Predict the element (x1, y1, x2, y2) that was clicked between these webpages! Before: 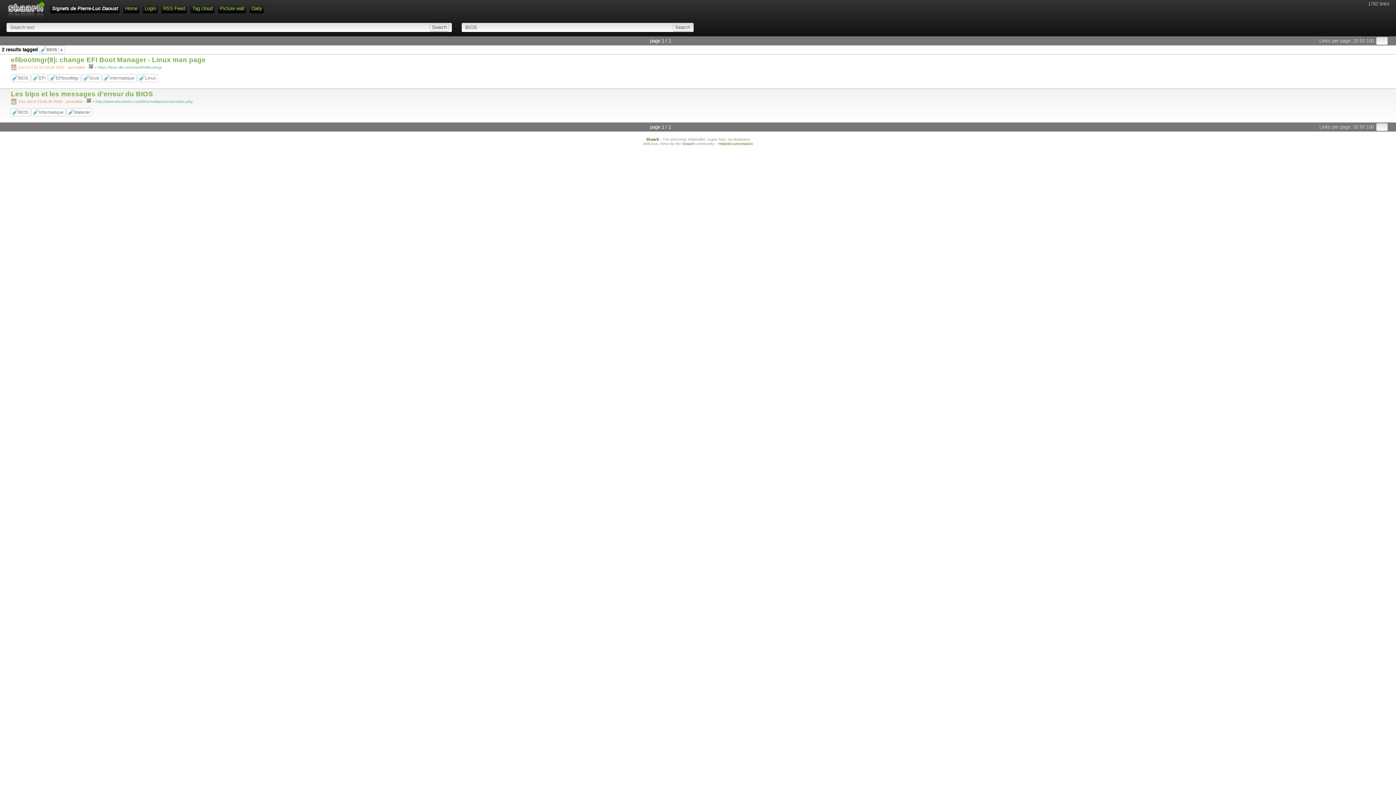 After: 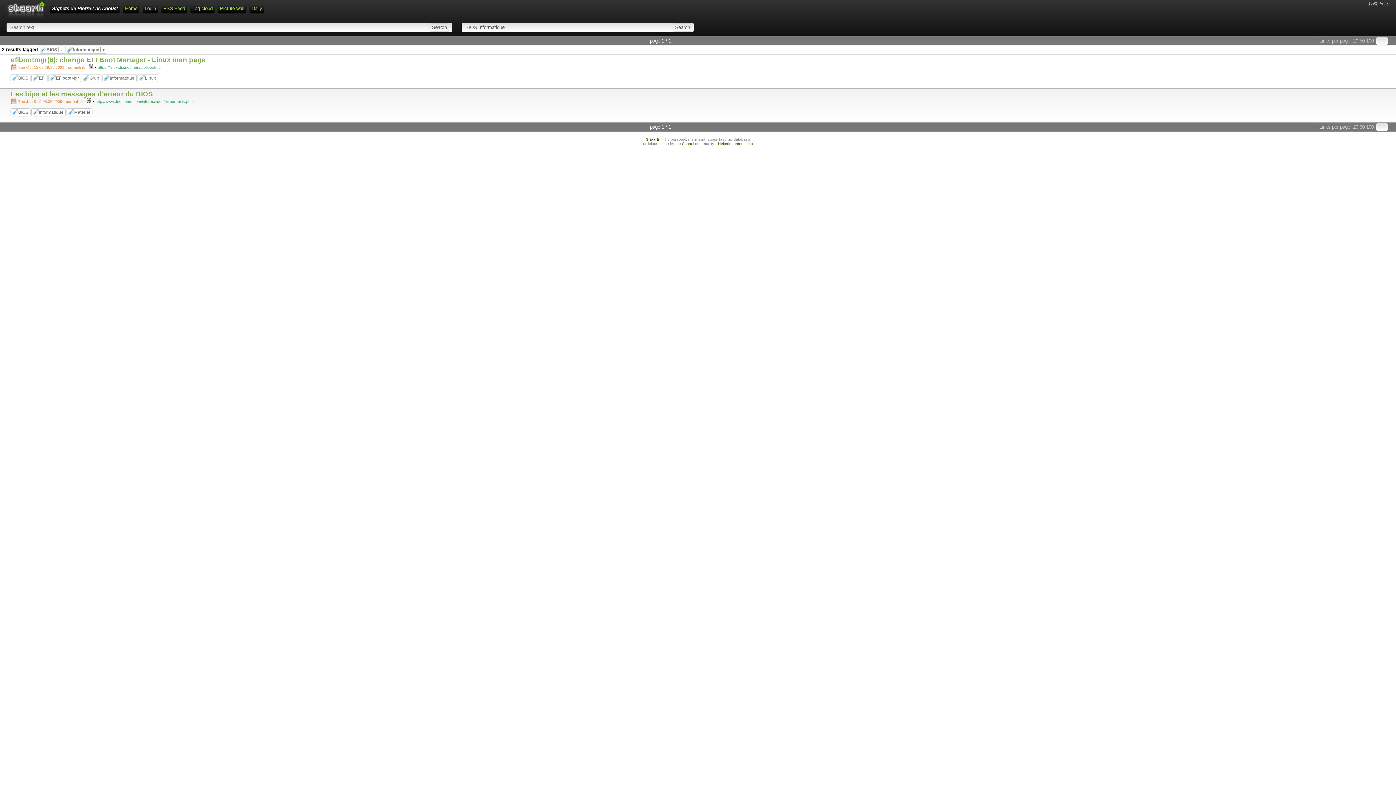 Action: label: Informatique bbox: (38, 109, 63, 114)